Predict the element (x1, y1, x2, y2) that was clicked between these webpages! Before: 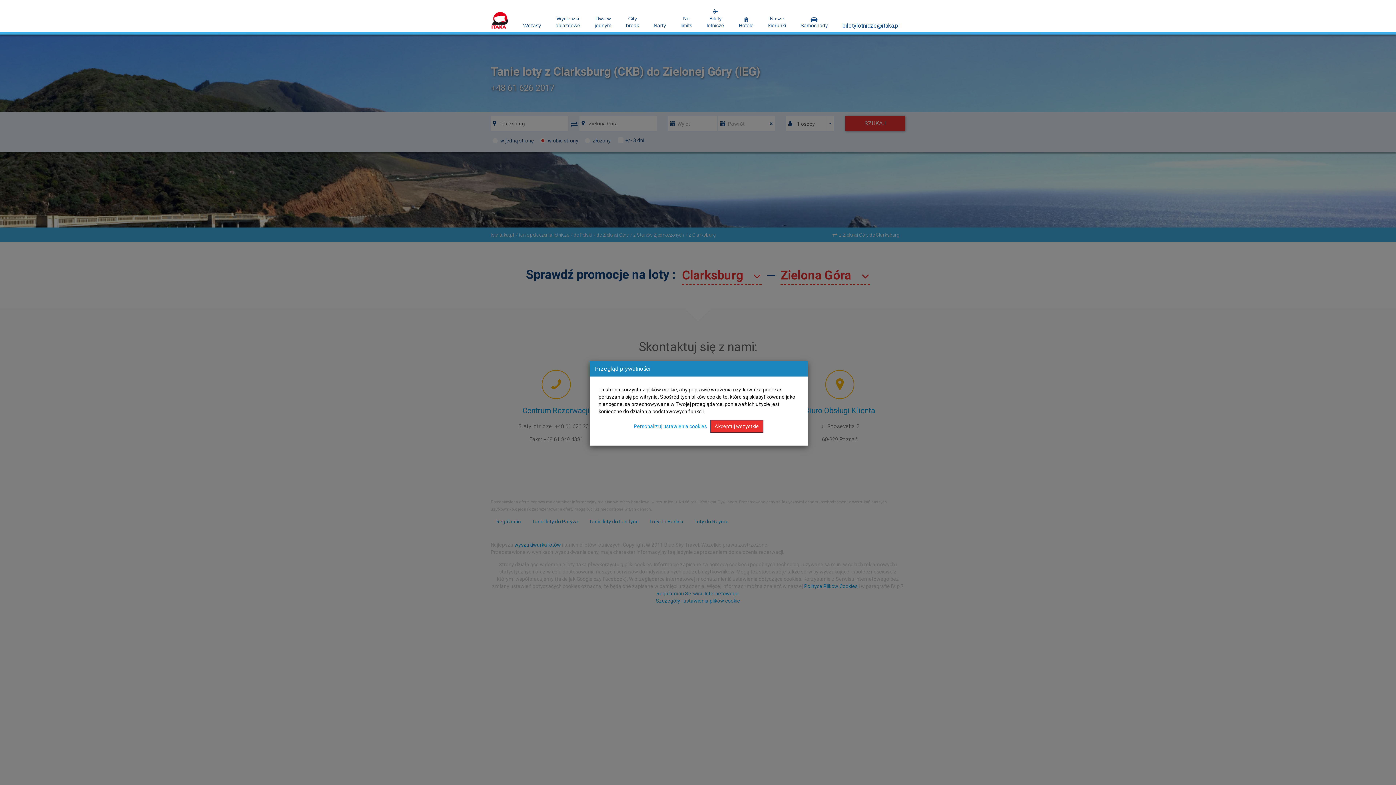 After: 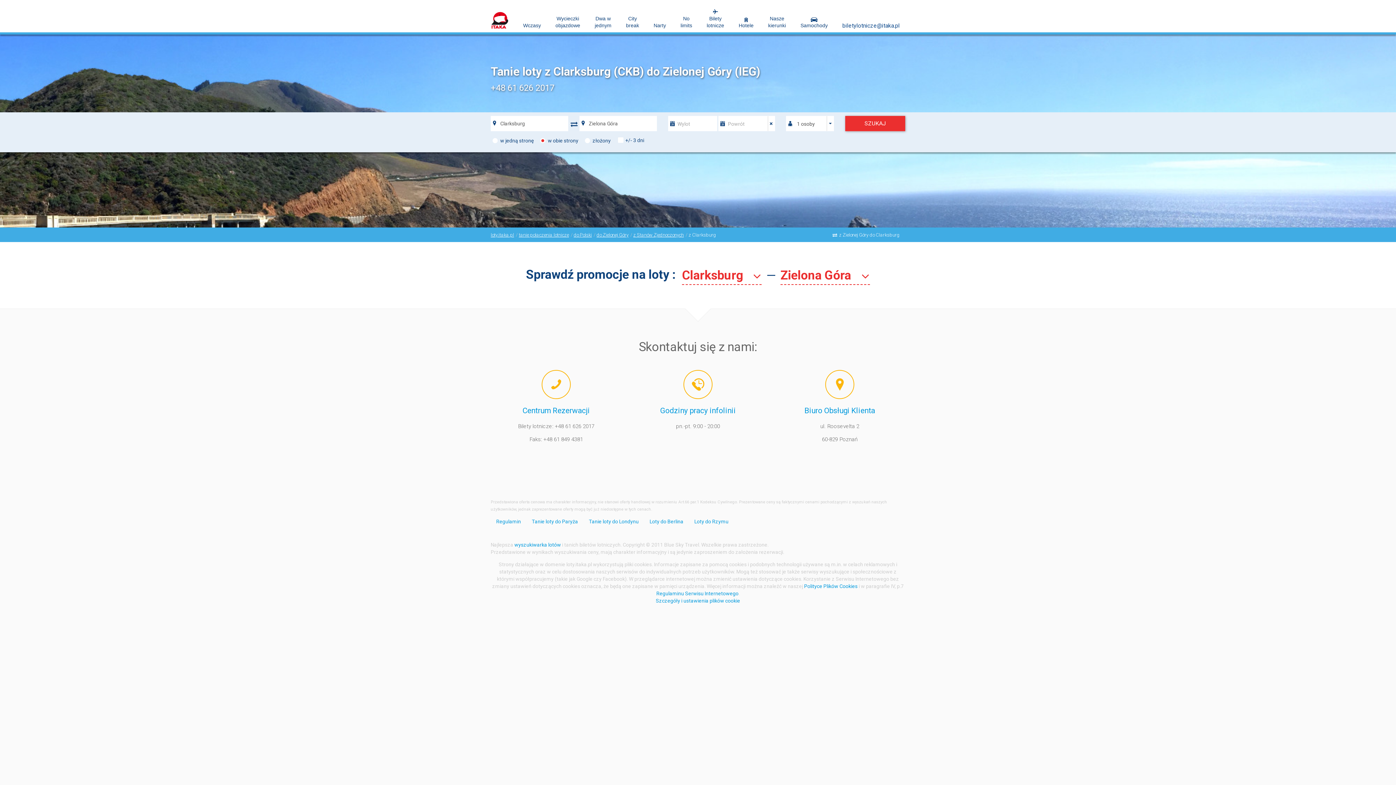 Action: label: Akceptuj wszystkie bbox: (710, 420, 763, 433)